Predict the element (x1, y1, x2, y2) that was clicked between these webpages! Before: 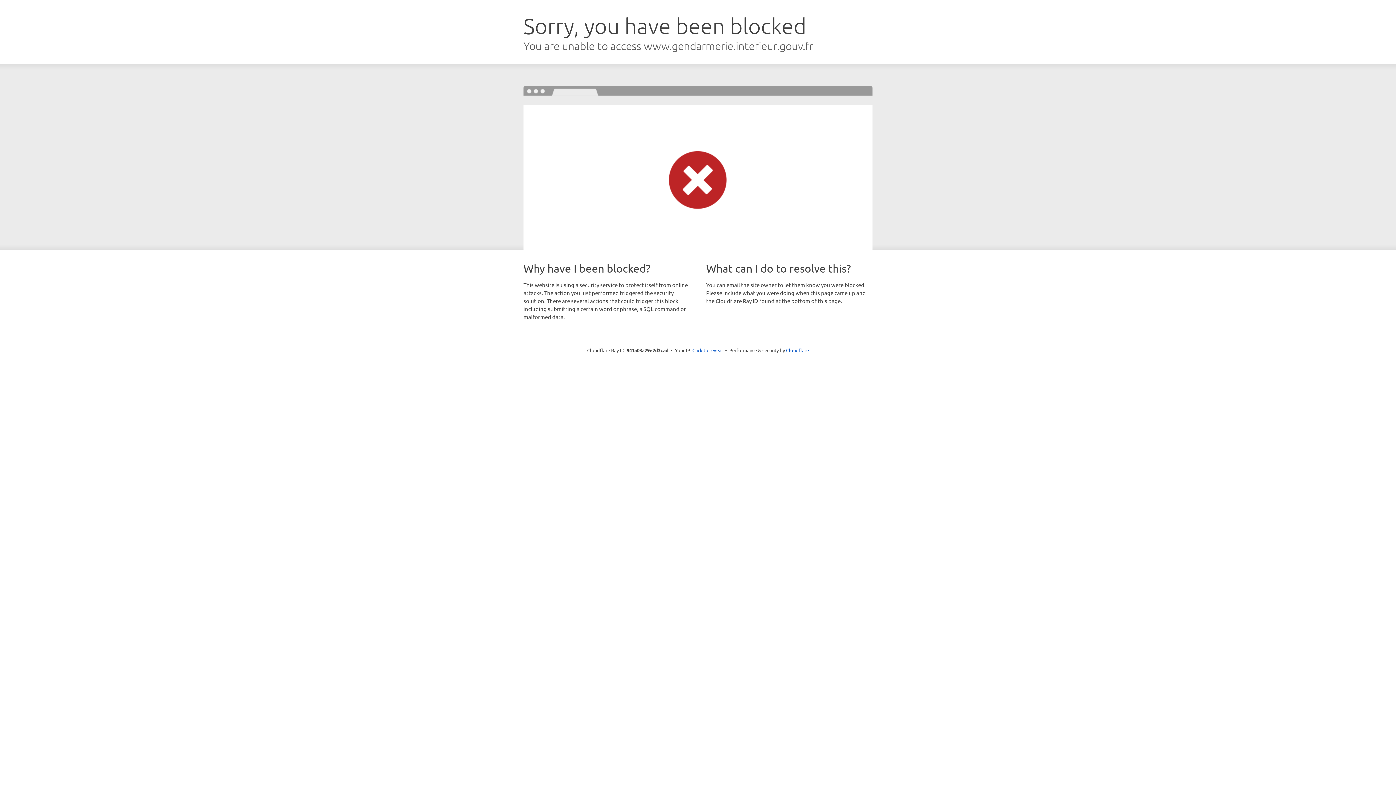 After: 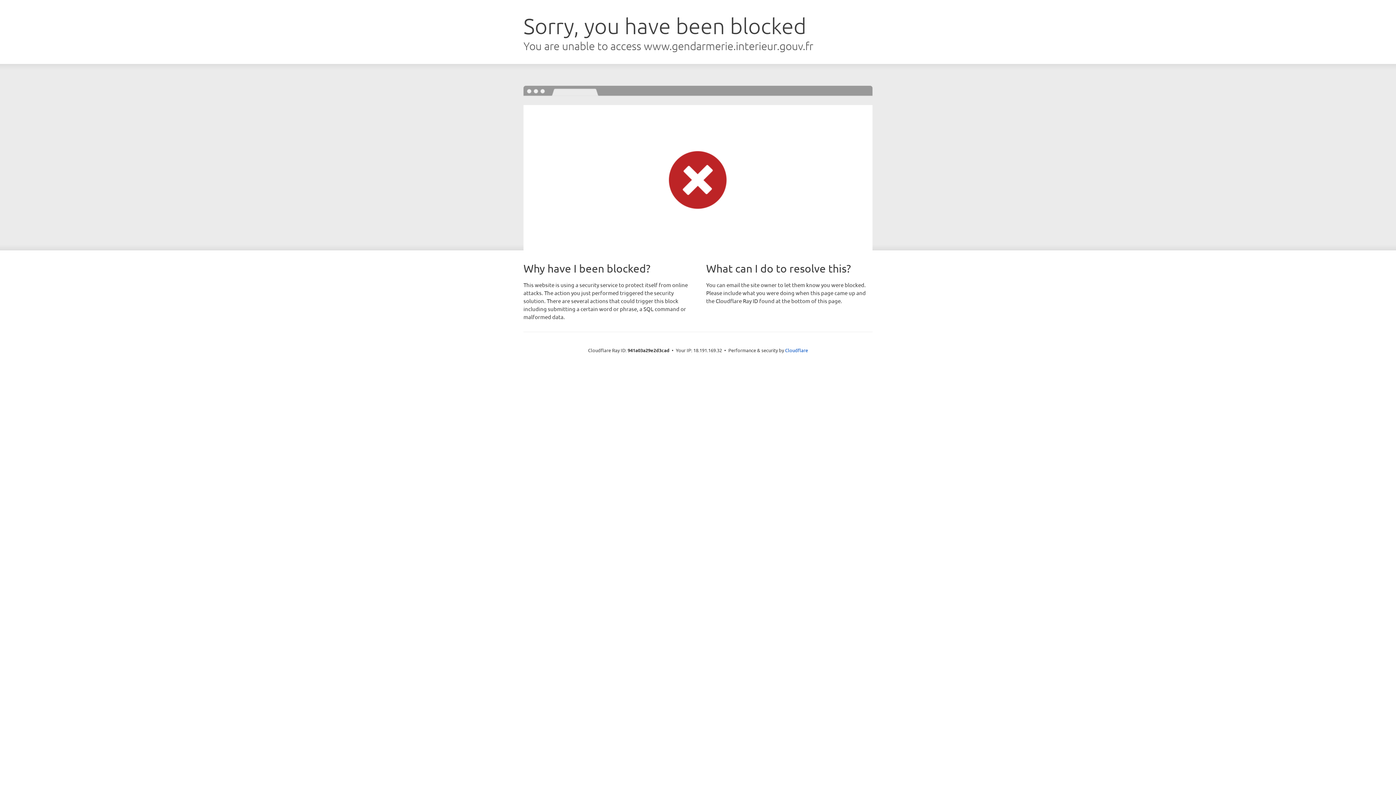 Action: label: Click to reveal bbox: (692, 346, 723, 353)